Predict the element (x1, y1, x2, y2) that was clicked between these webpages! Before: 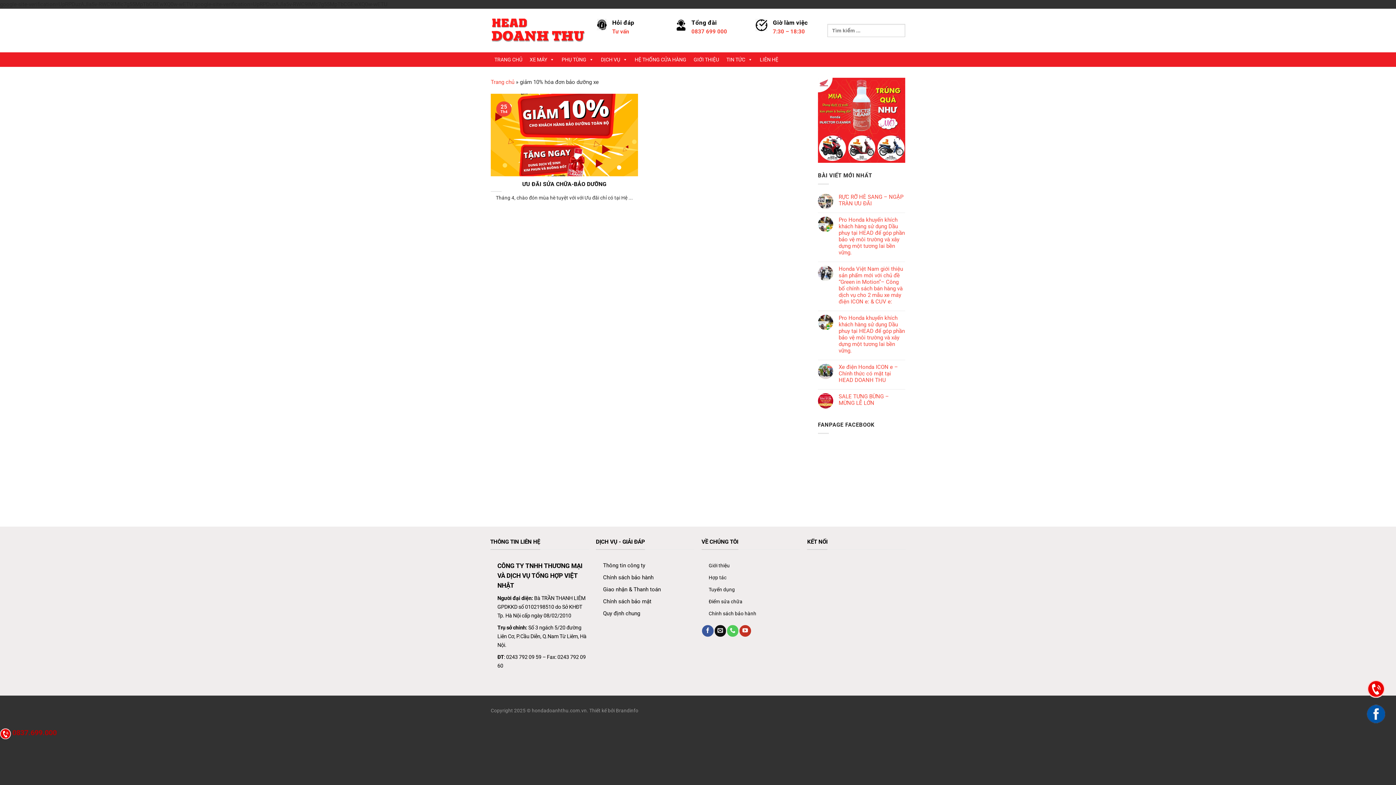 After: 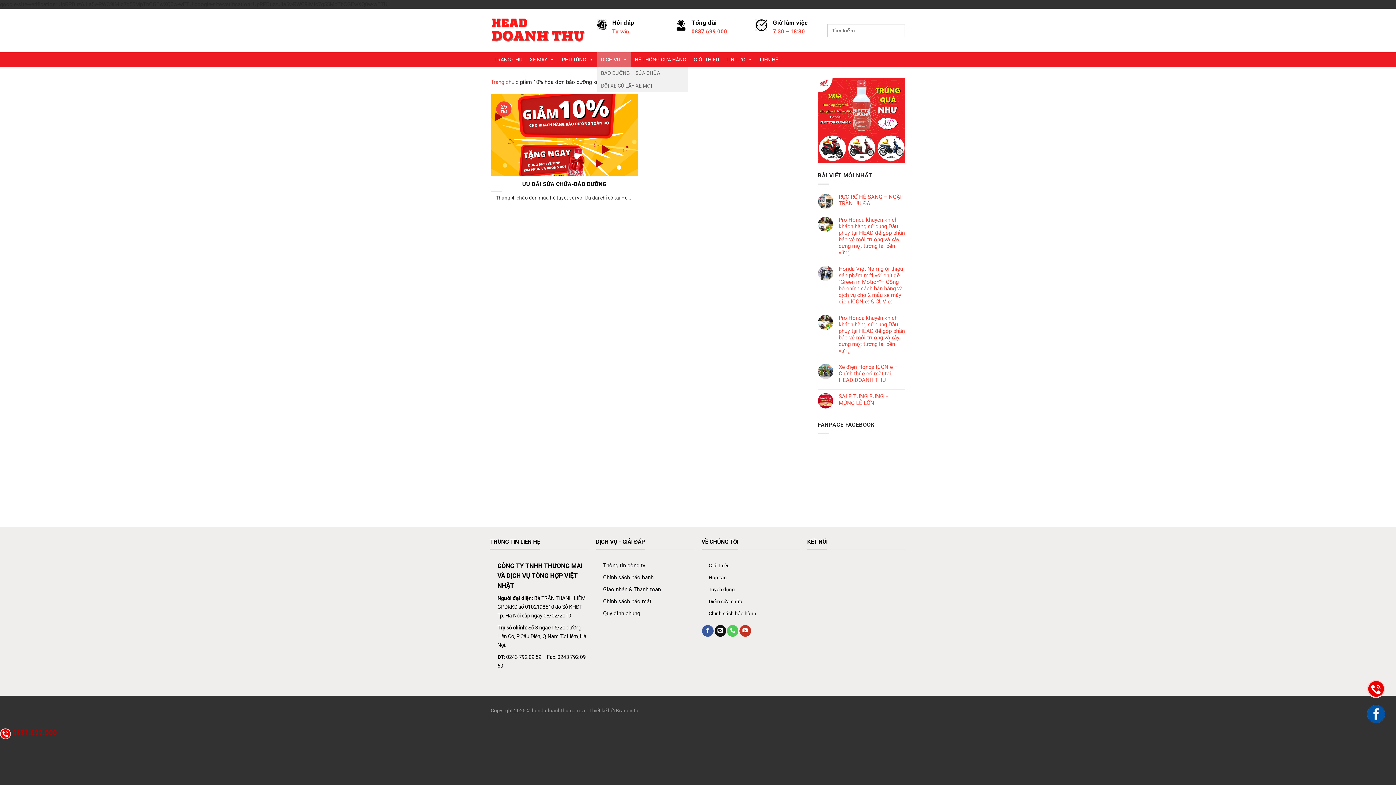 Action: label: DỊCH VỤ bbox: (597, 52, 631, 66)